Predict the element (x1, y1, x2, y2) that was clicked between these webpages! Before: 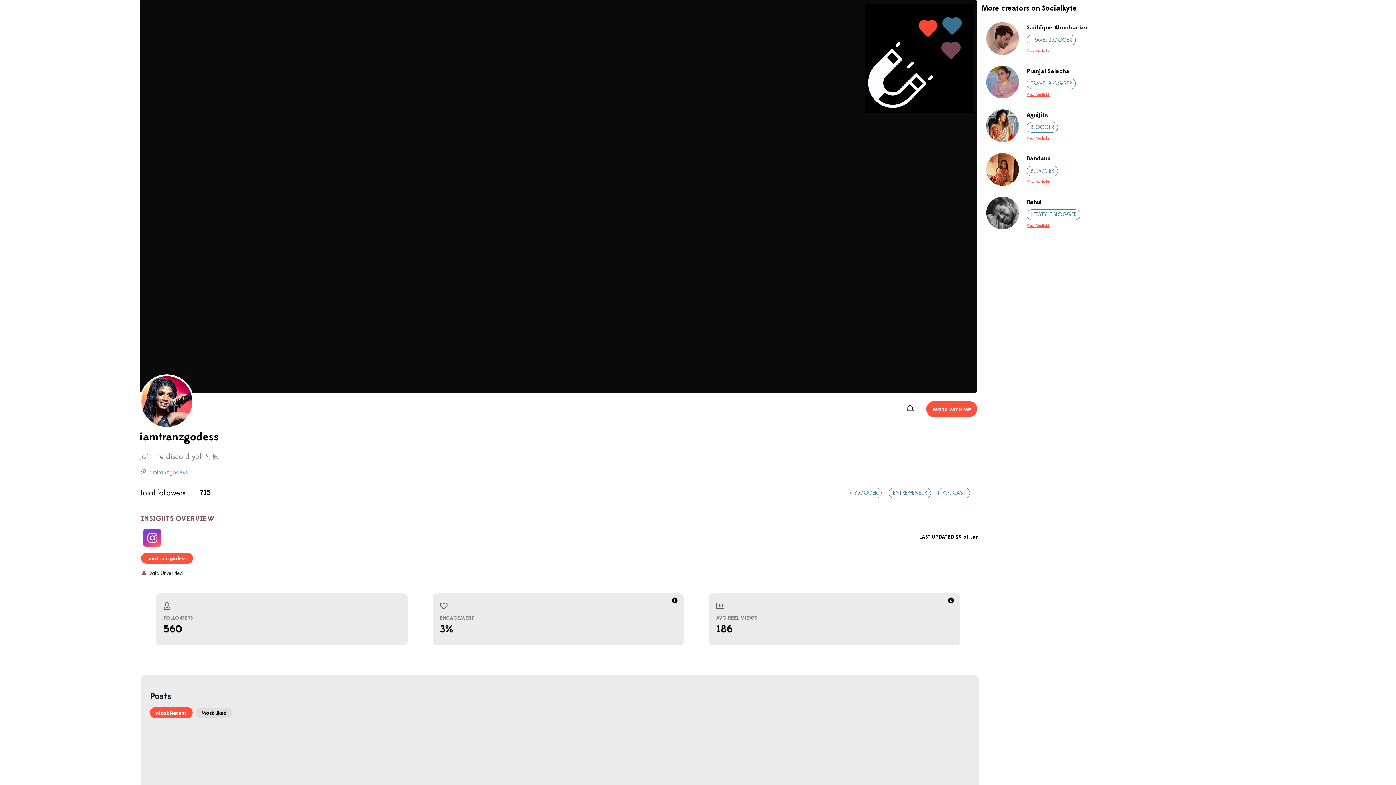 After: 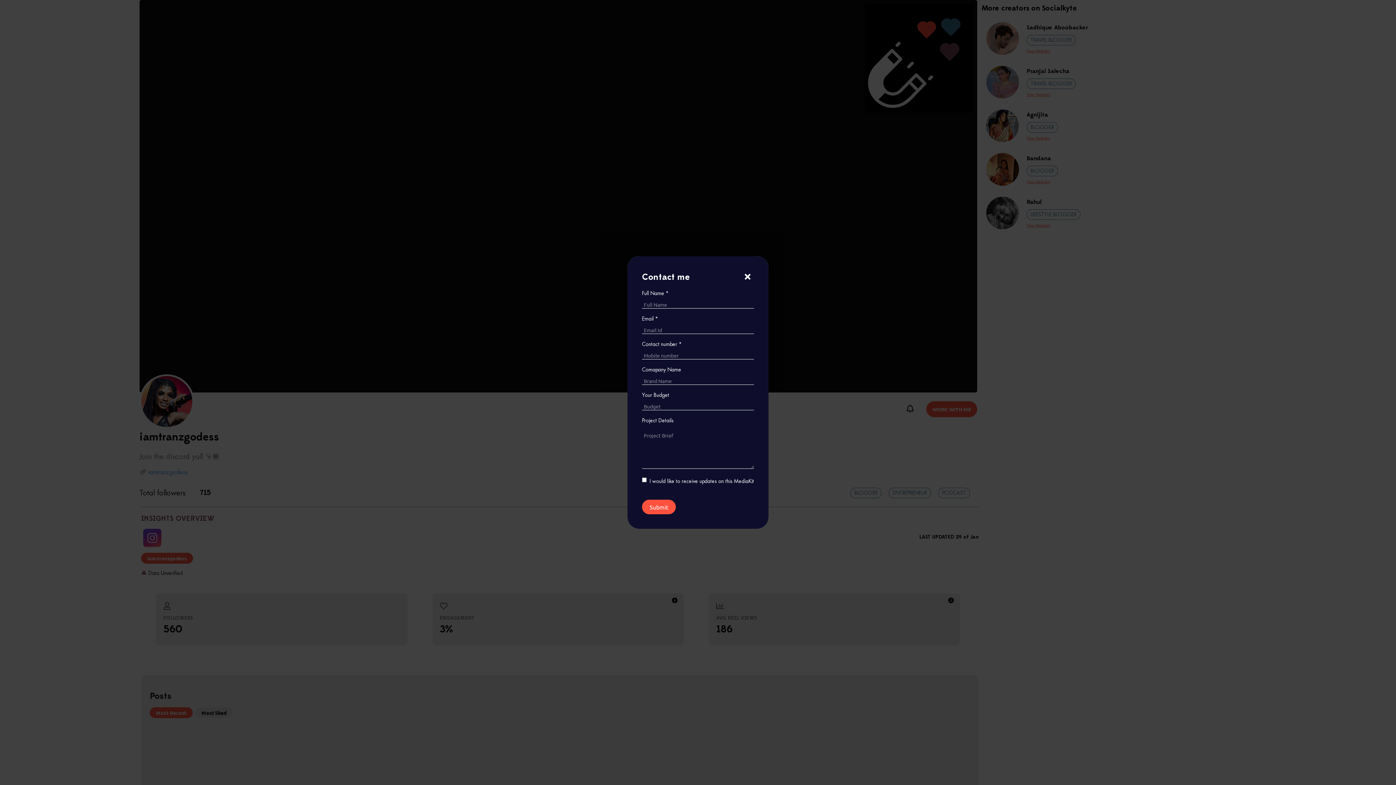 Action: label: WORK WITH ME bbox: (926, 401, 977, 417)